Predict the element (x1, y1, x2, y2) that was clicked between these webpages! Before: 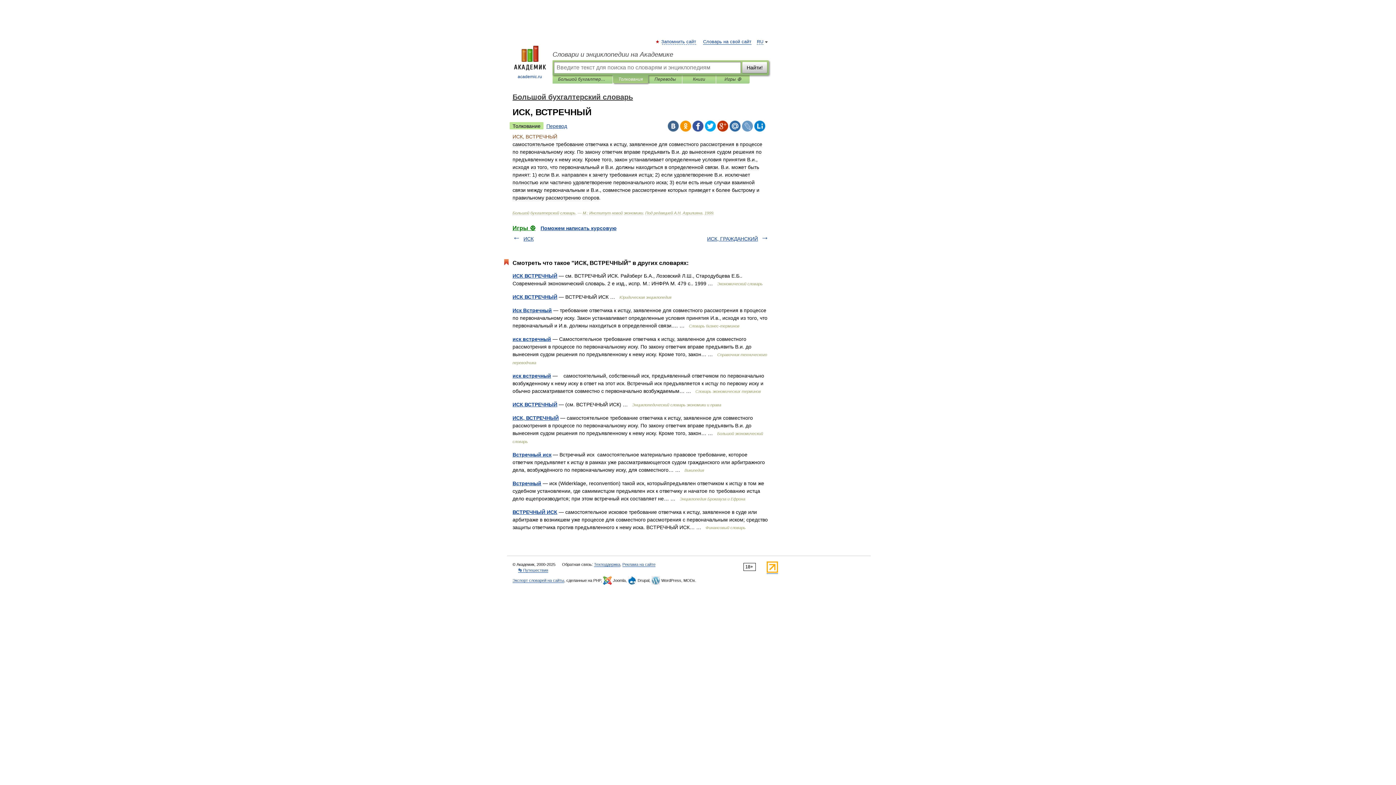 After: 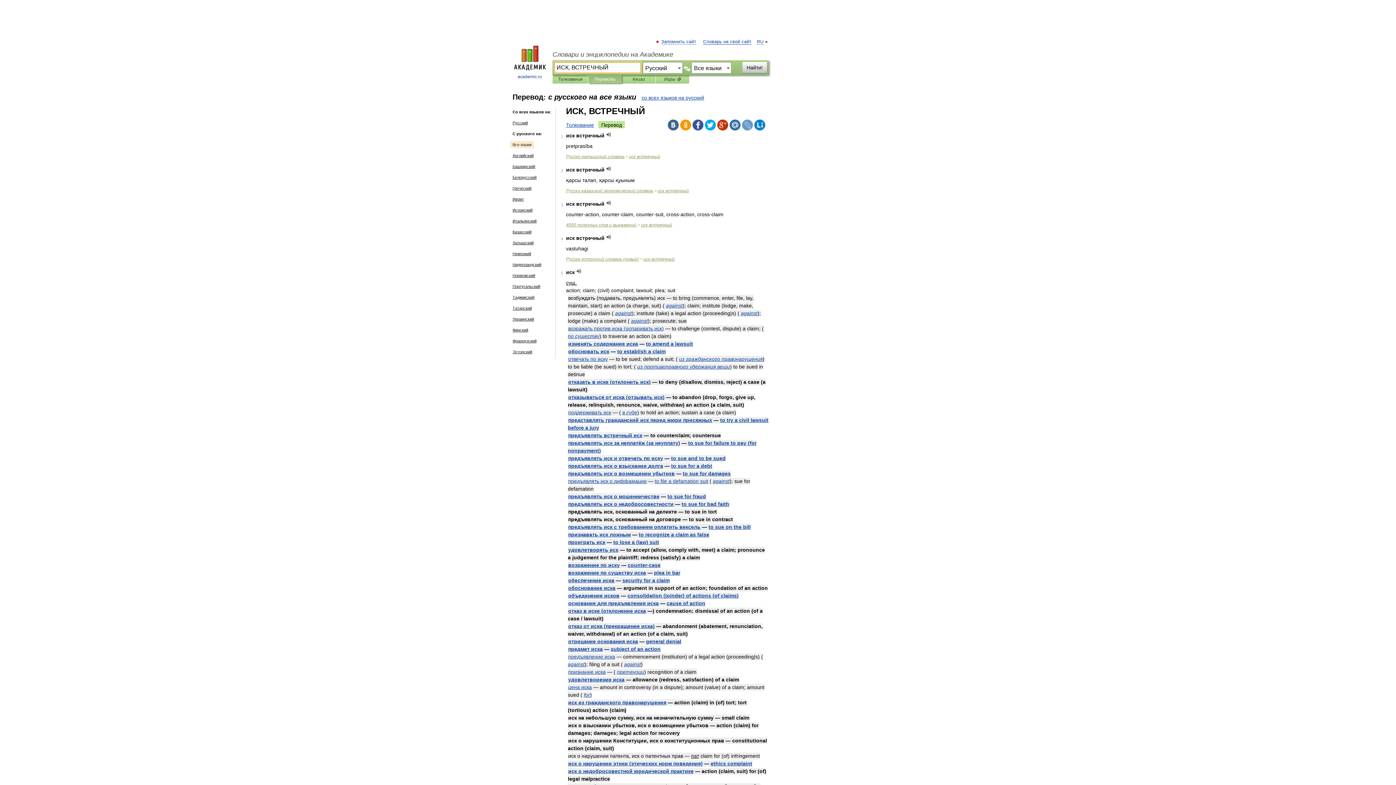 Action: label: Перевод bbox: (543, 122, 570, 129)